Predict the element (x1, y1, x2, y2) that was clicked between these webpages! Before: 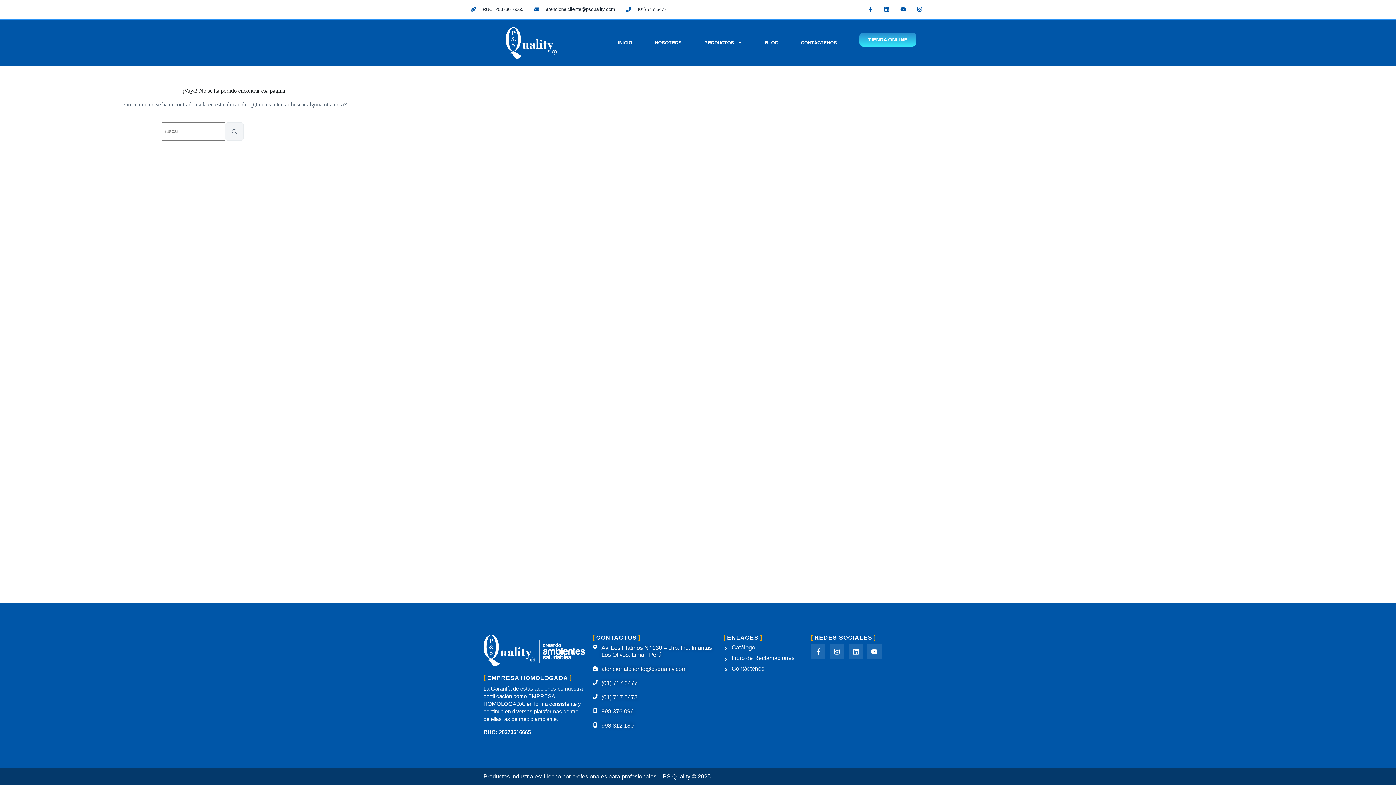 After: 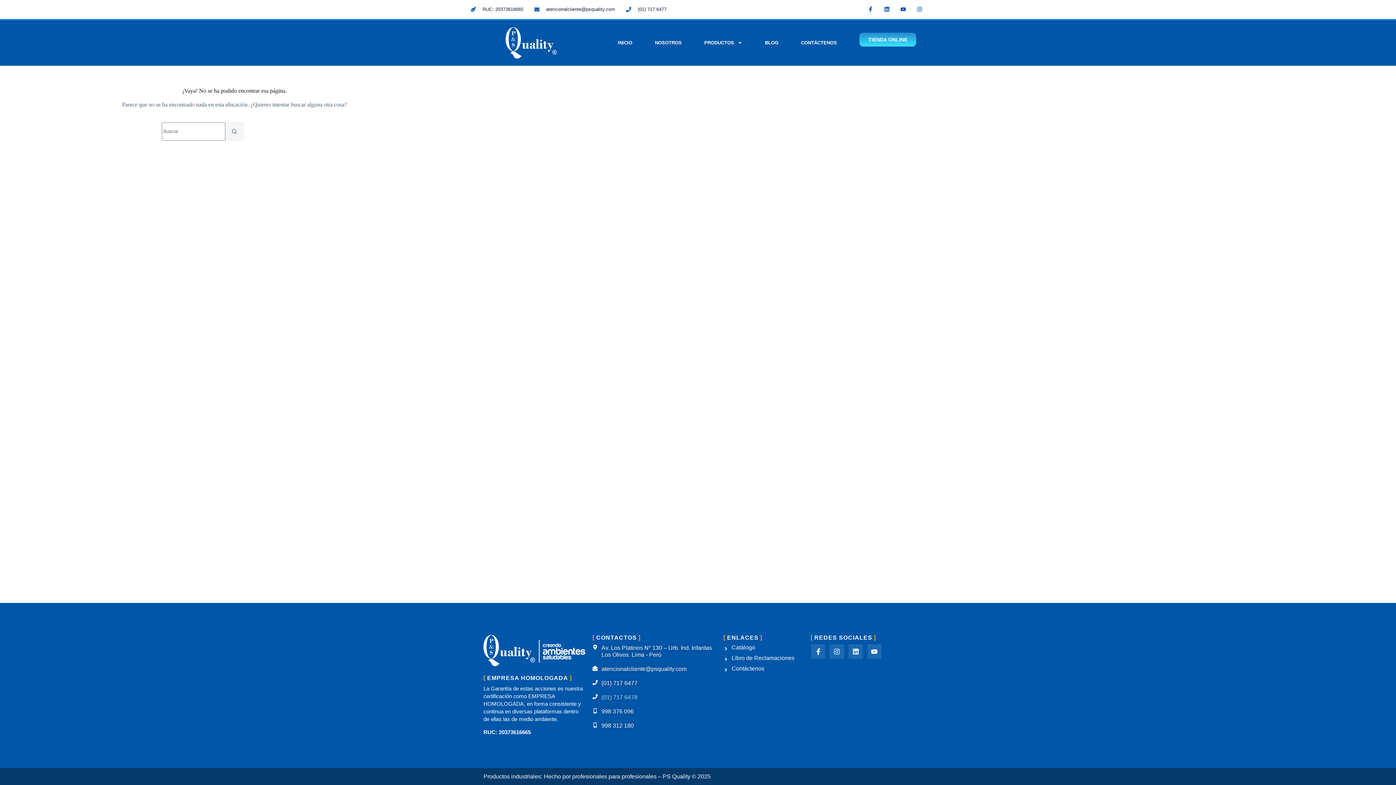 Action: bbox: (592, 694, 716, 701) label: (01) 717 6478